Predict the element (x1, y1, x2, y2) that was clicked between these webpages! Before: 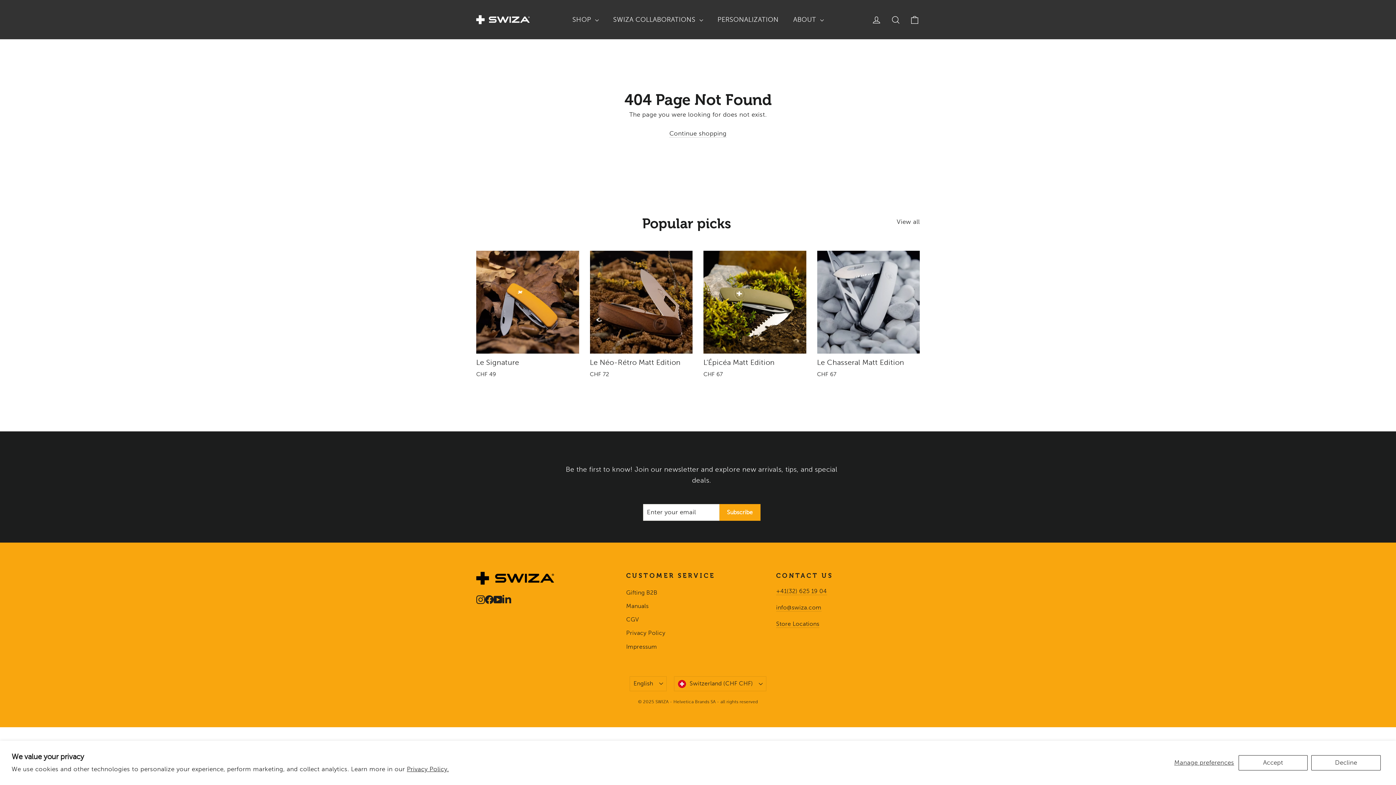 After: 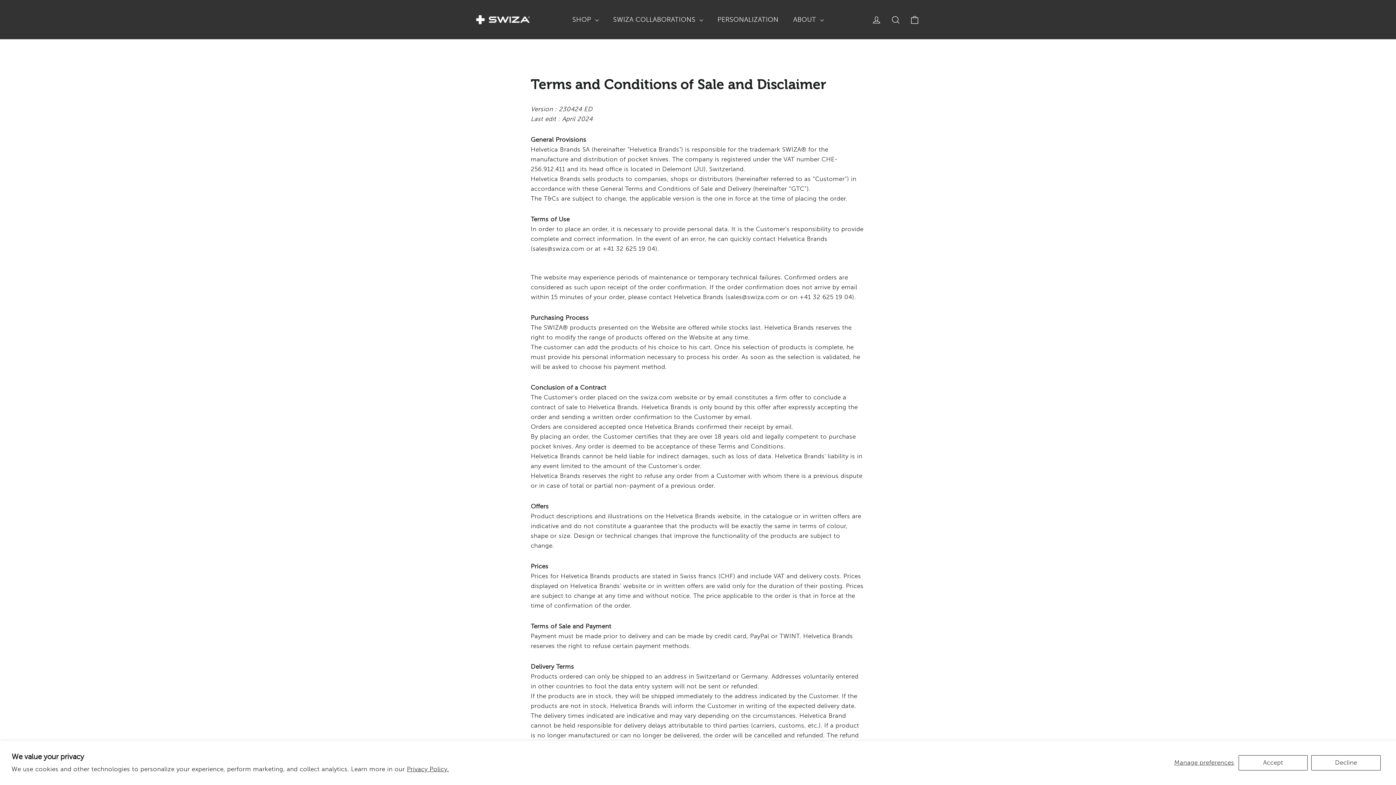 Action: label: CGV bbox: (626, 614, 765, 626)